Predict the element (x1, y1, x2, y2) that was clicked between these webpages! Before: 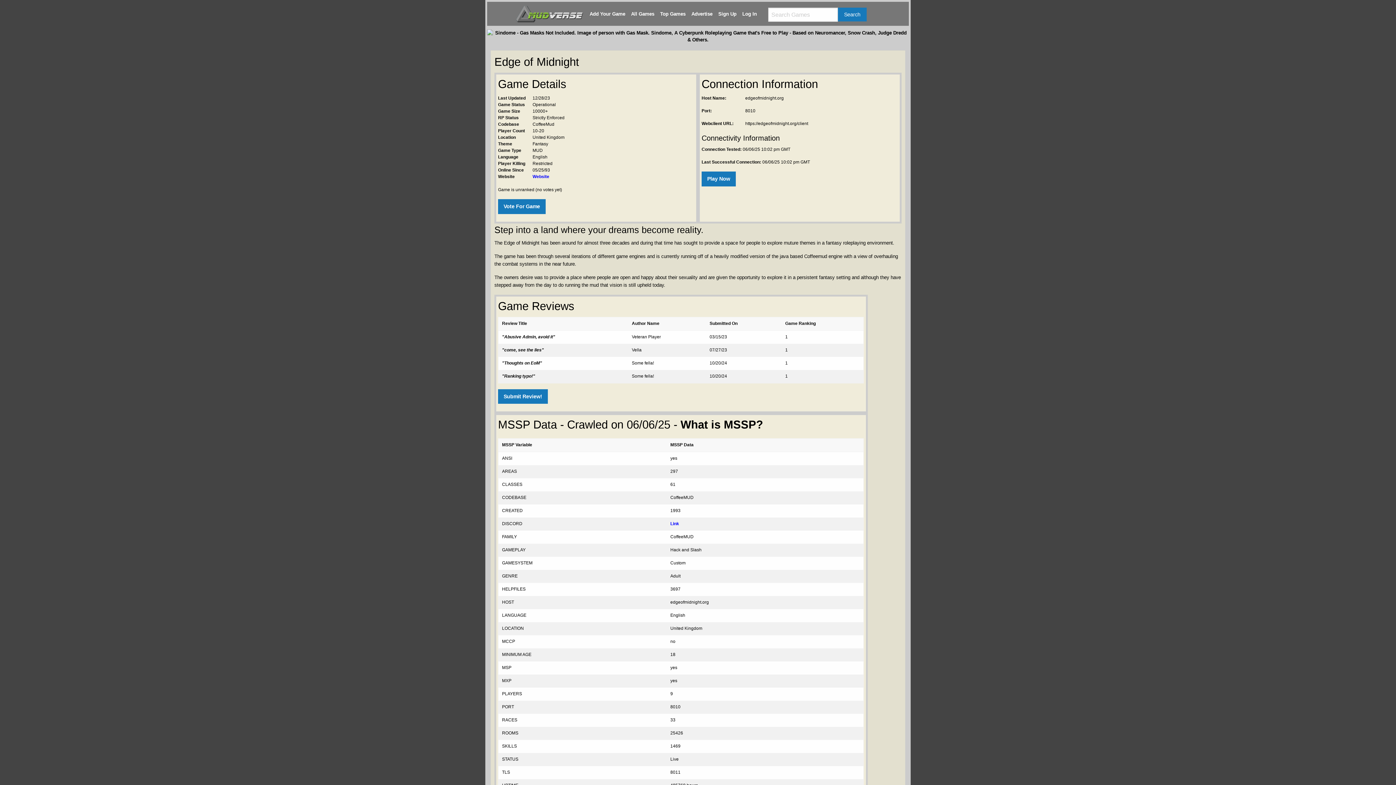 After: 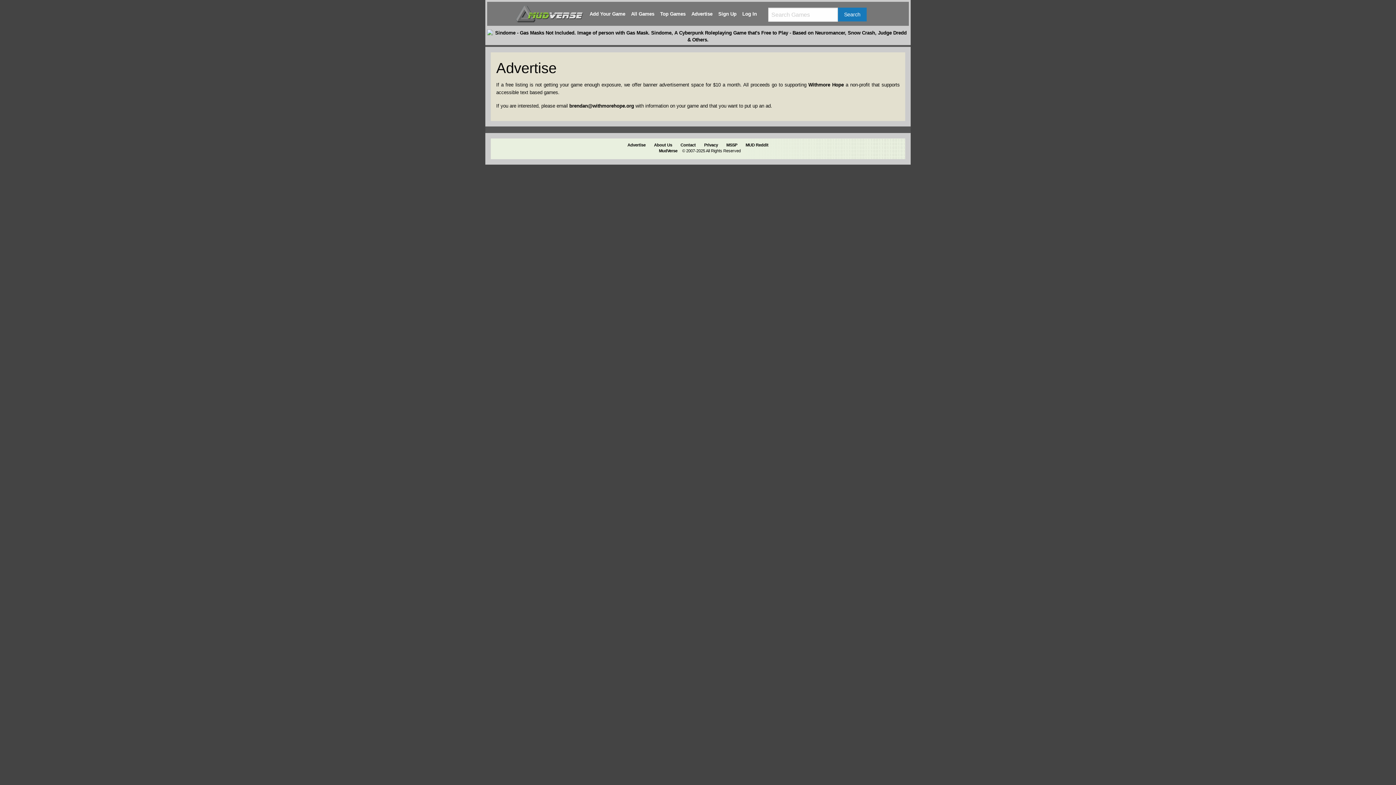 Action: label: Advertise bbox: (691, 11, 712, 16)